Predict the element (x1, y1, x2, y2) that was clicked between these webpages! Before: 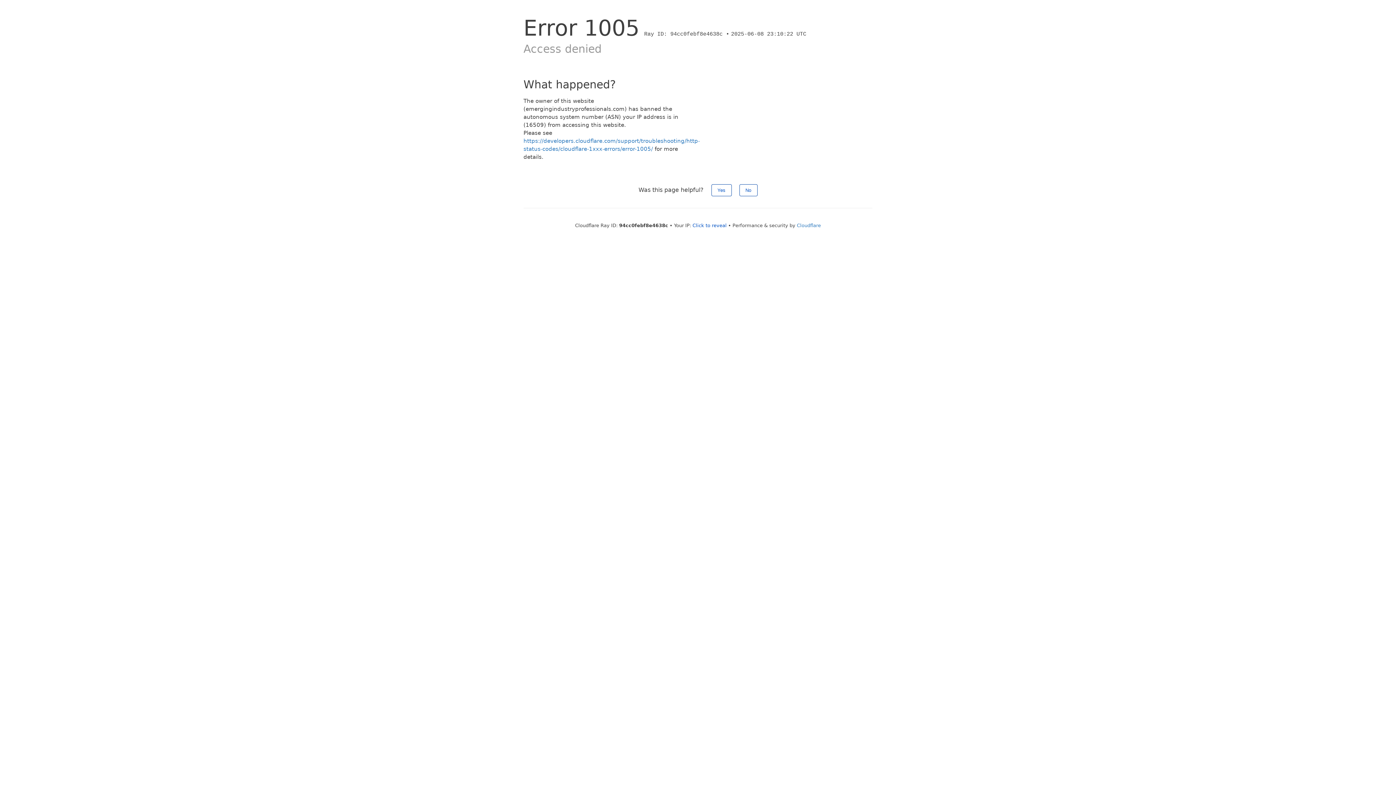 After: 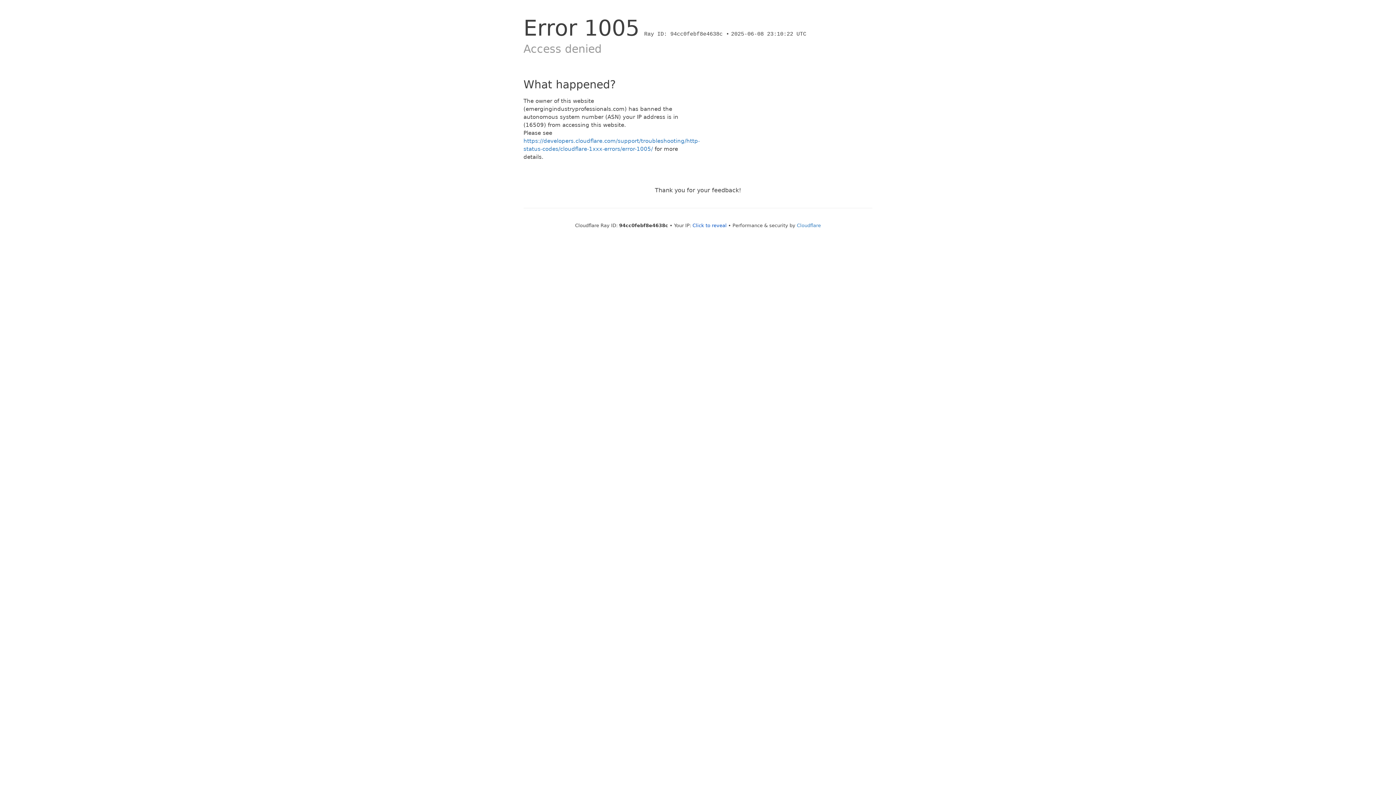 Action: label: Yes bbox: (711, 184, 731, 196)